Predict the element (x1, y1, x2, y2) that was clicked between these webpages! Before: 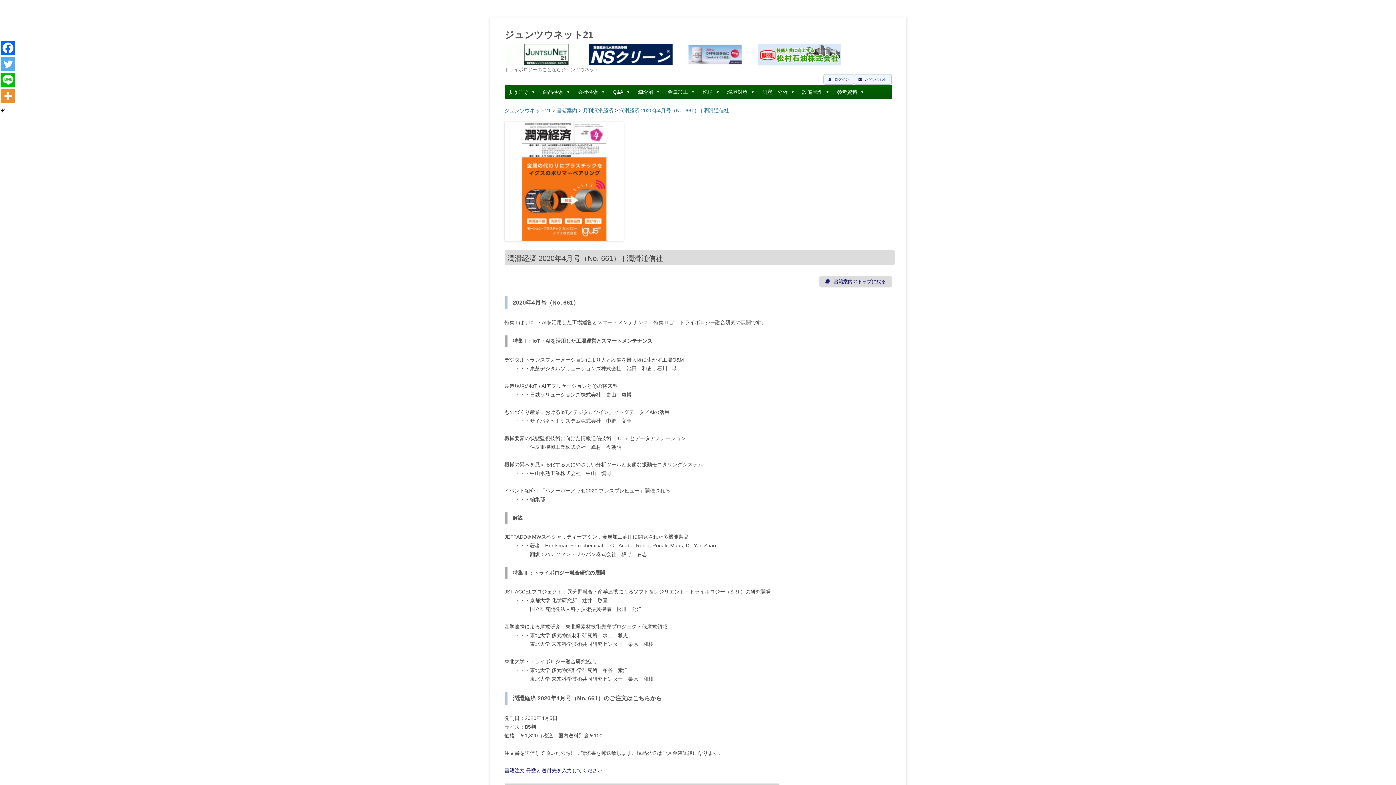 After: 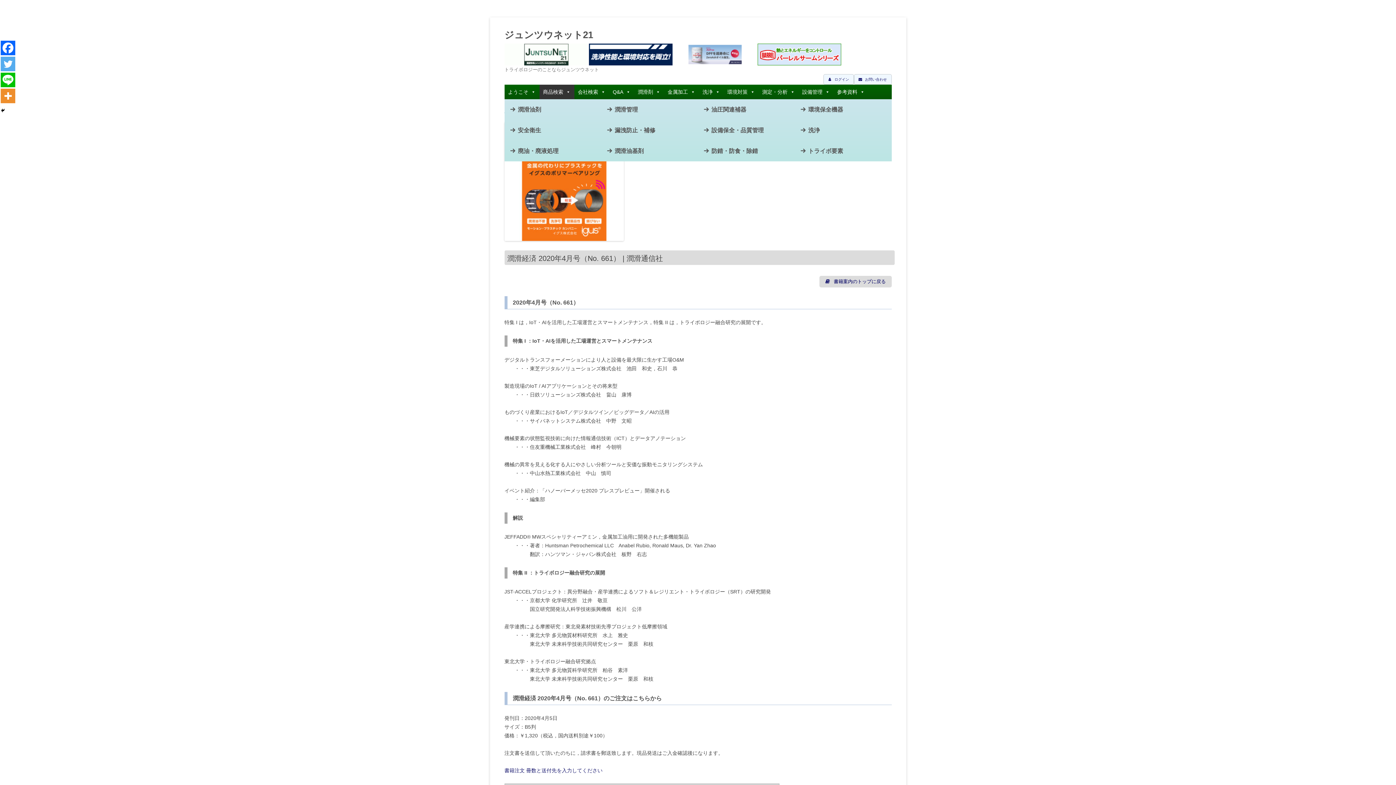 Action: bbox: (539, 84, 574, 99) label: 商品検索